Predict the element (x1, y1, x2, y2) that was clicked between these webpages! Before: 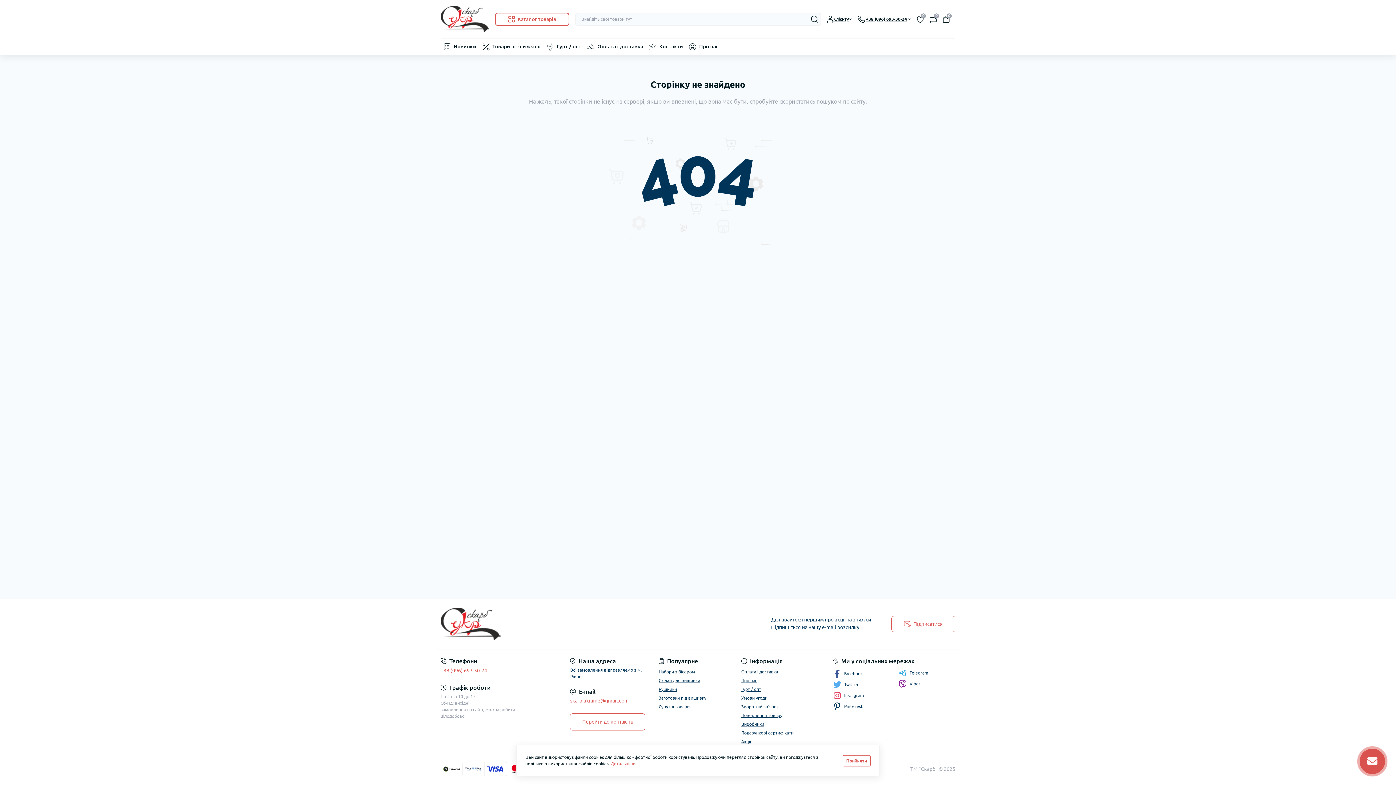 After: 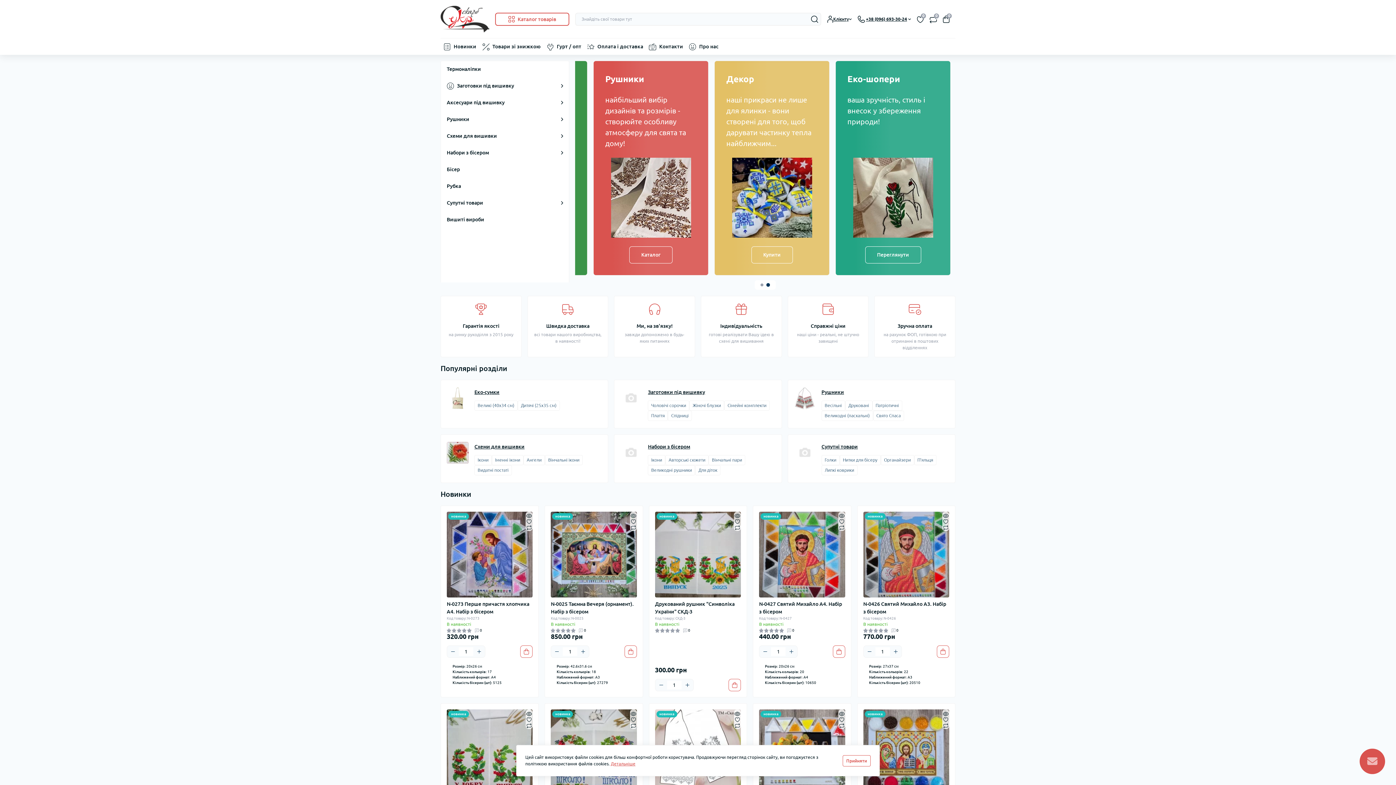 Action: bbox: (440, 5, 489, 32)